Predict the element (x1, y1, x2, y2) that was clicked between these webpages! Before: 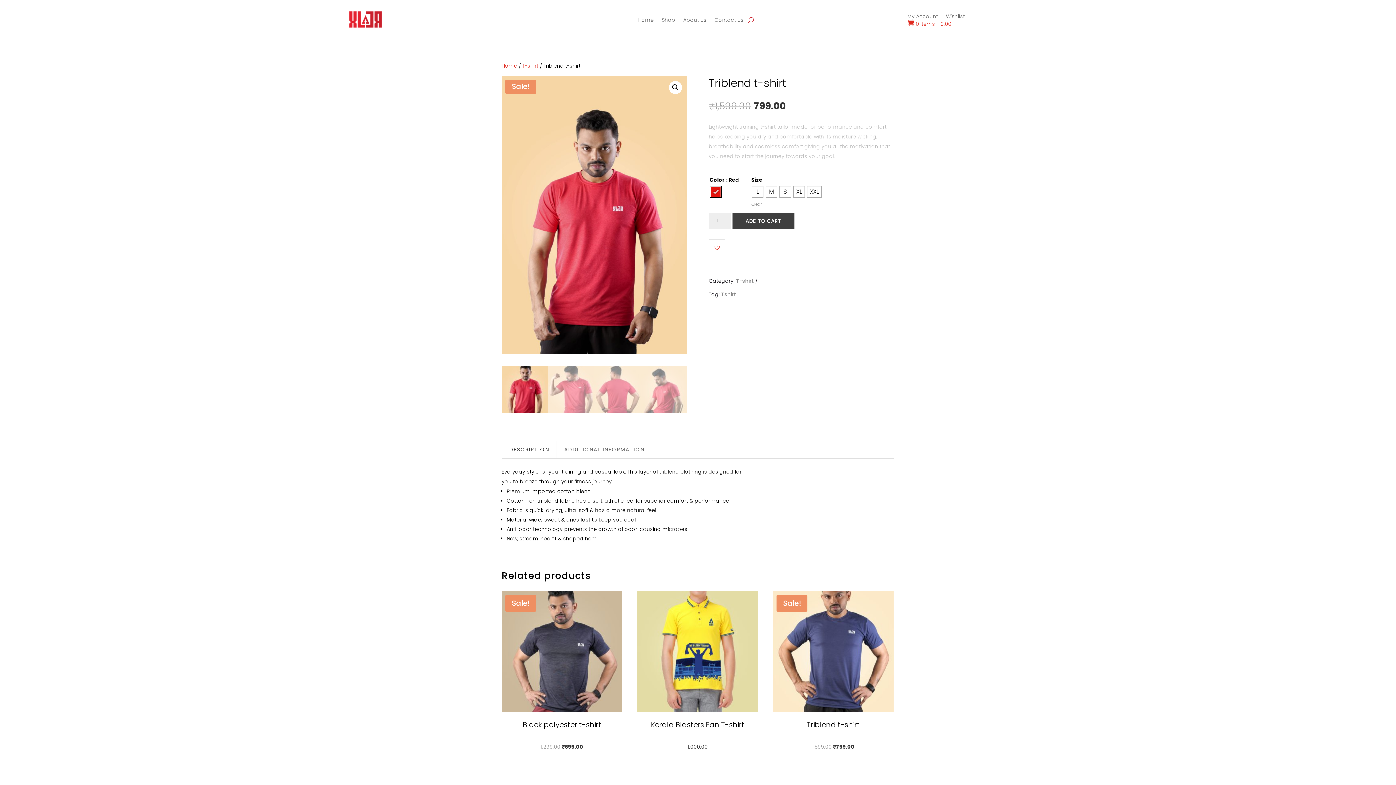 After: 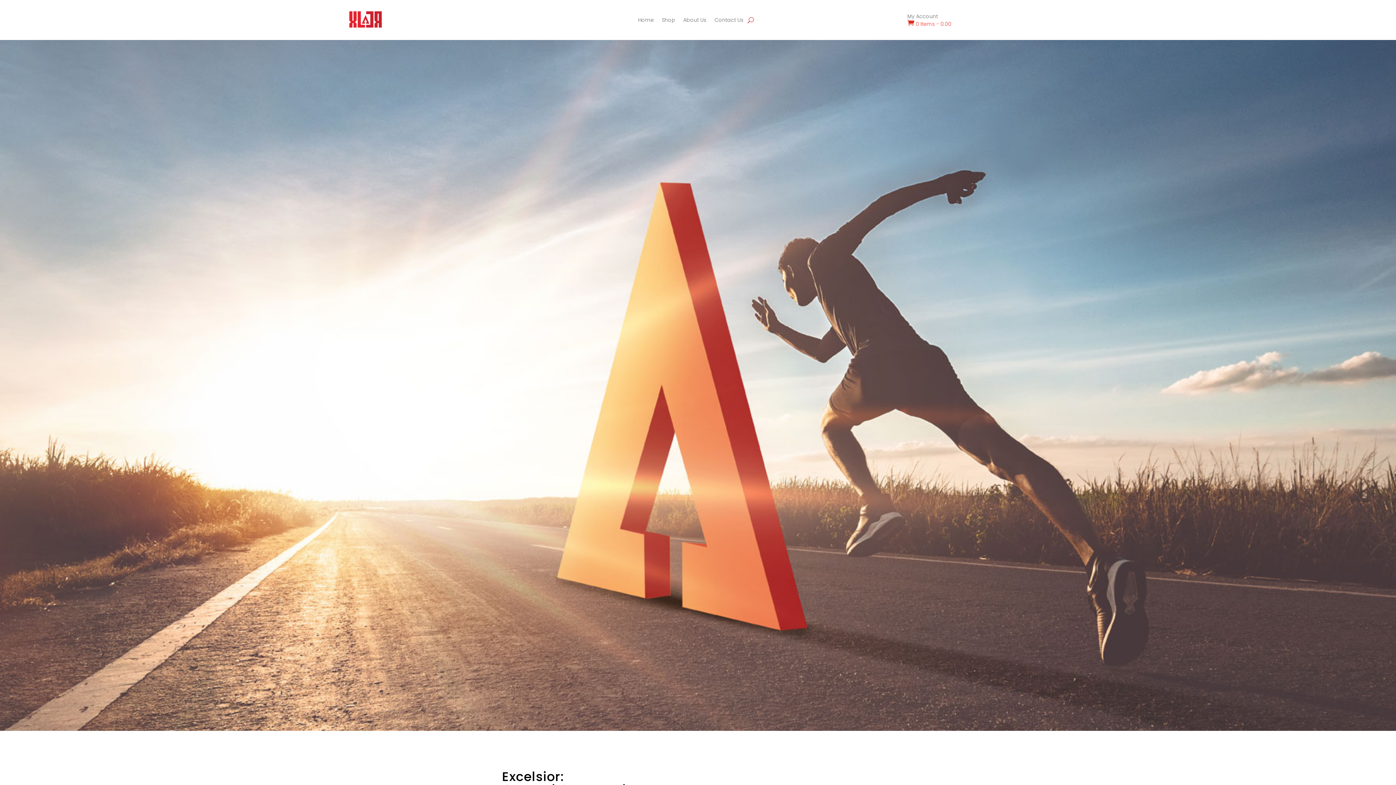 Action: label: About Us bbox: (683, 17, 706, 25)